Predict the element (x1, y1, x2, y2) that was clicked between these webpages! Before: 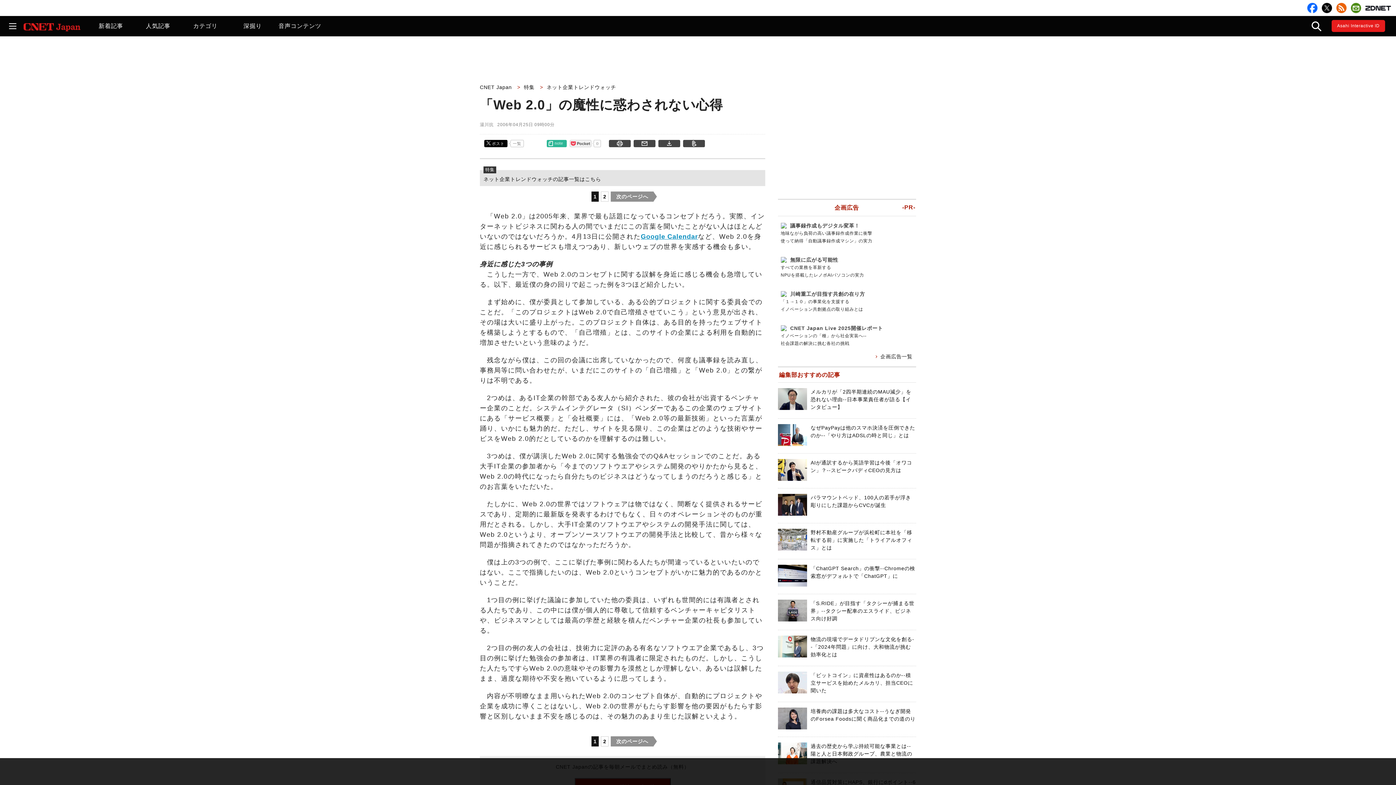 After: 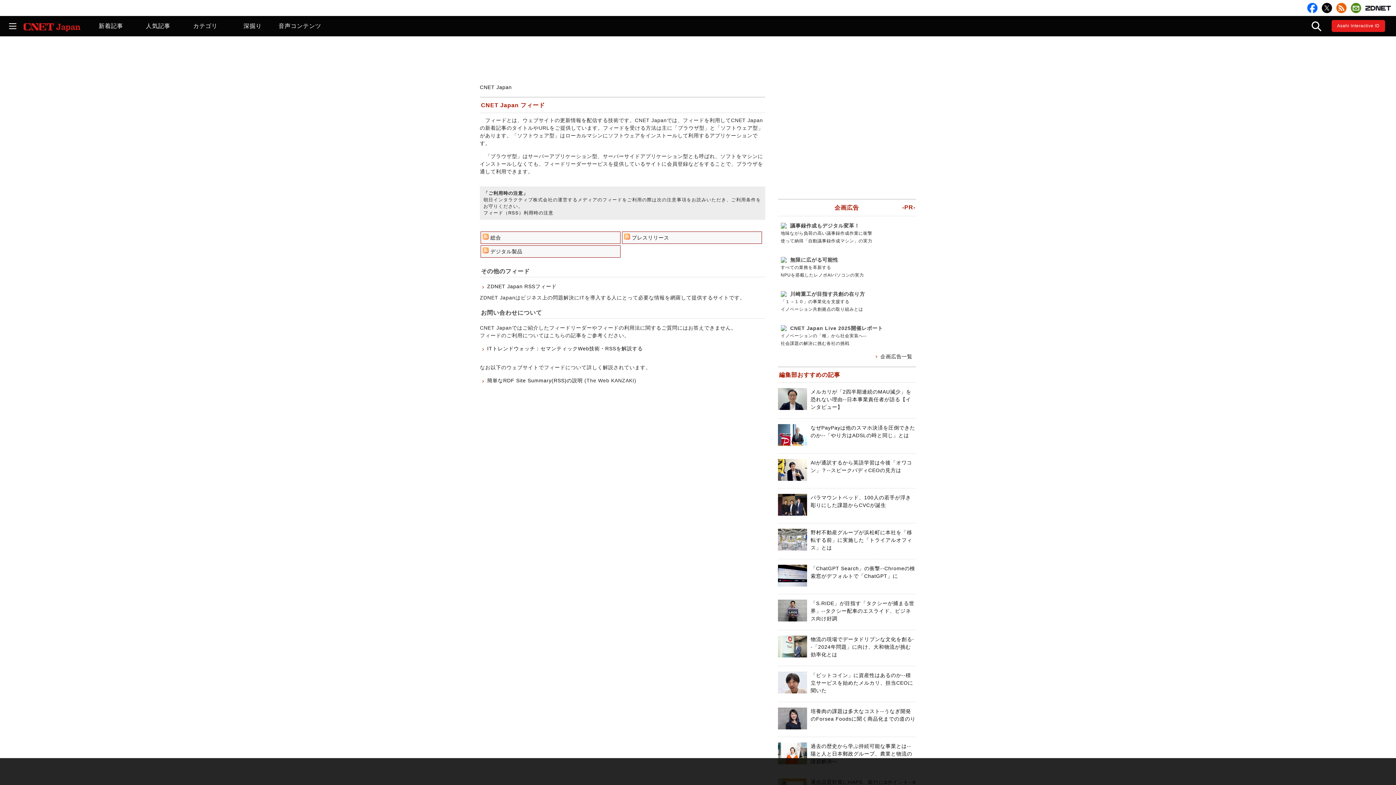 Action: bbox: (1336, 2, 1346, 13)